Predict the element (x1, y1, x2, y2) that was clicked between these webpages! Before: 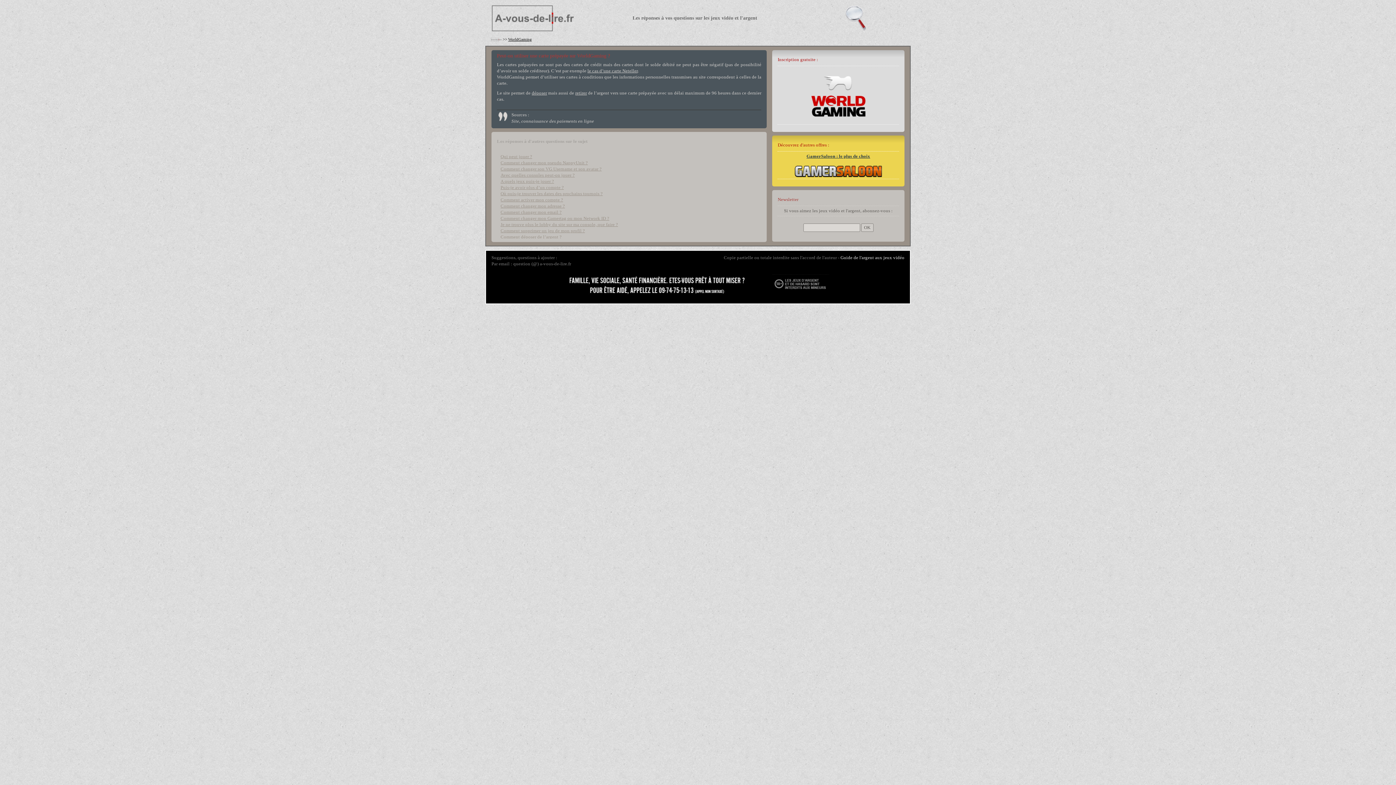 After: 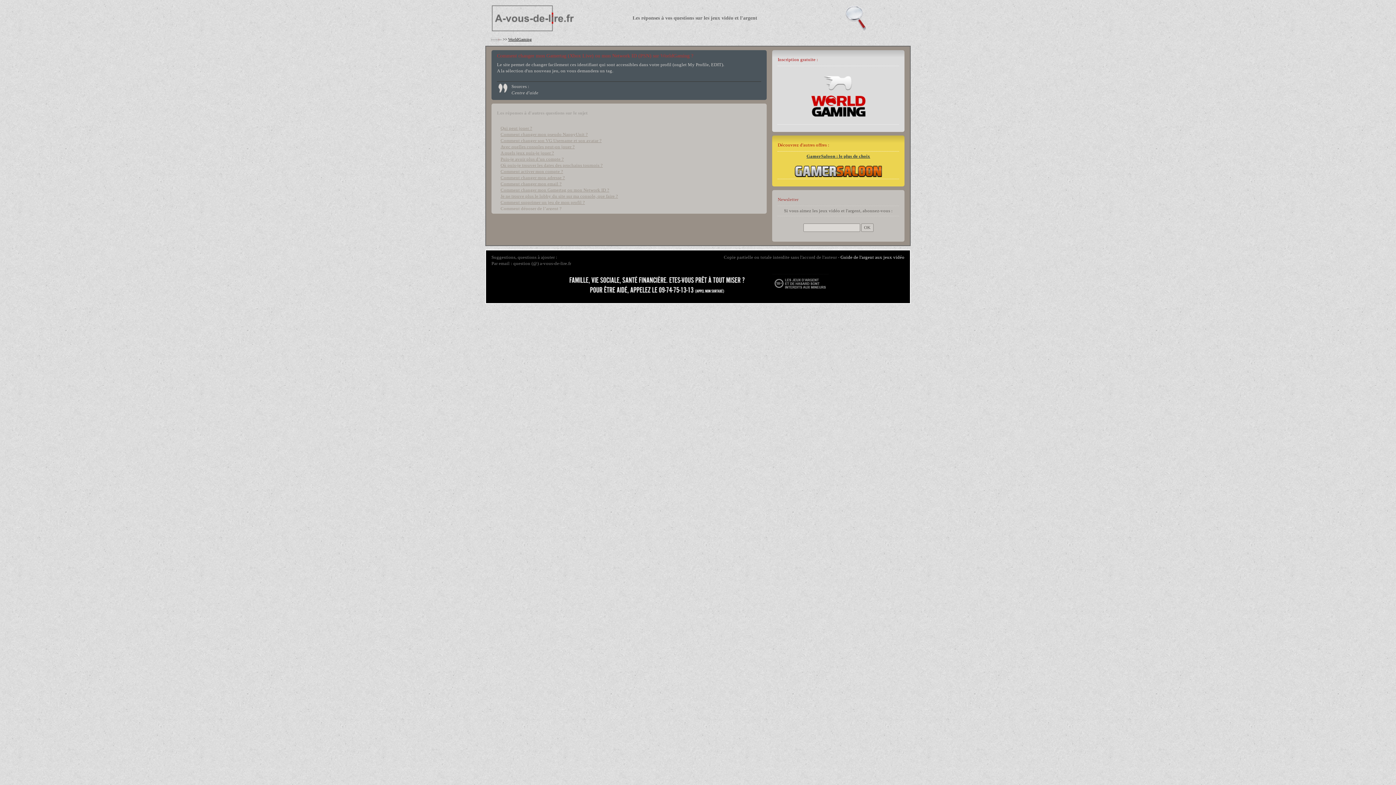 Action: bbox: (500, 215, 609, 220) label: Comment changer mon Gamertag ou mon Network ID ?